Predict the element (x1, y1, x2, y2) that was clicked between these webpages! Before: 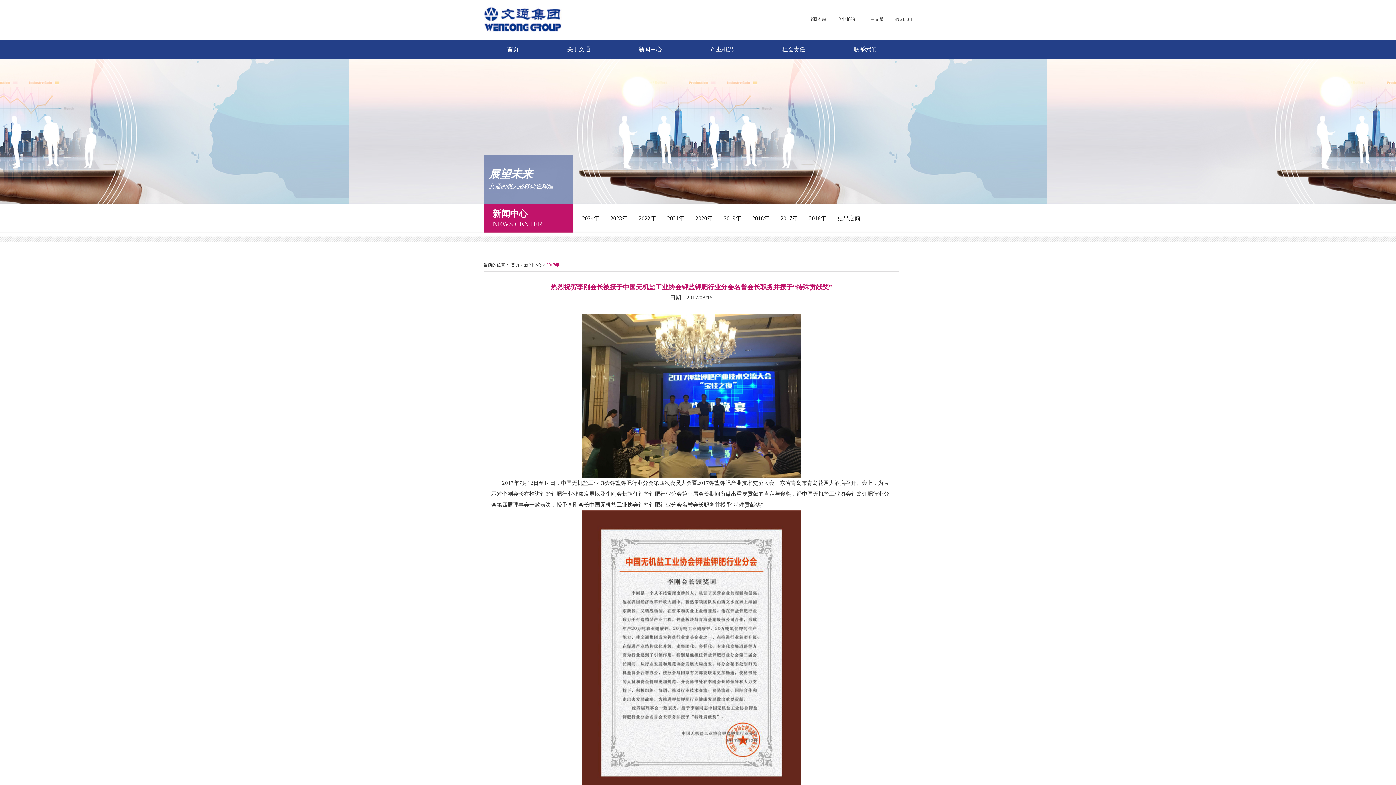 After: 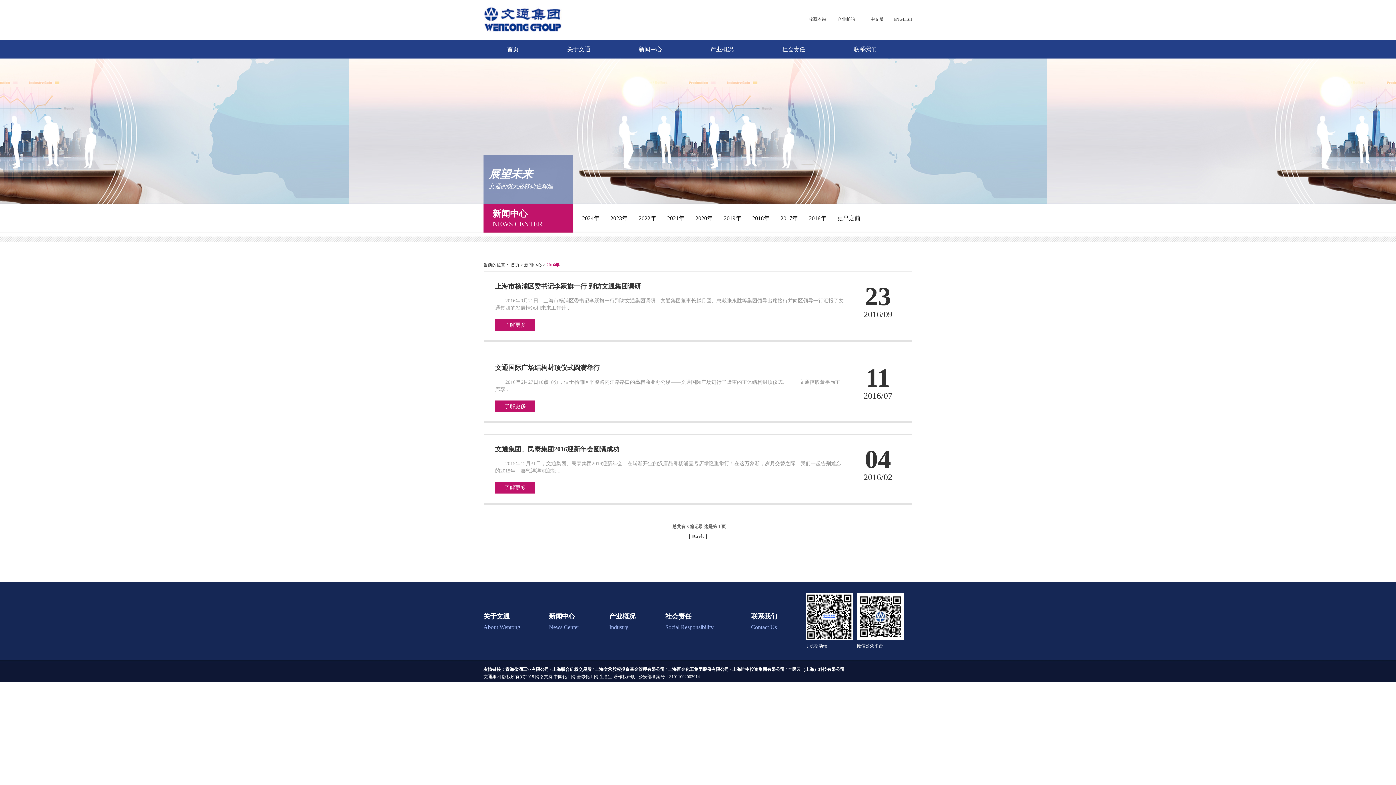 Action: label: 2016年 bbox: (809, 204, 826, 233)